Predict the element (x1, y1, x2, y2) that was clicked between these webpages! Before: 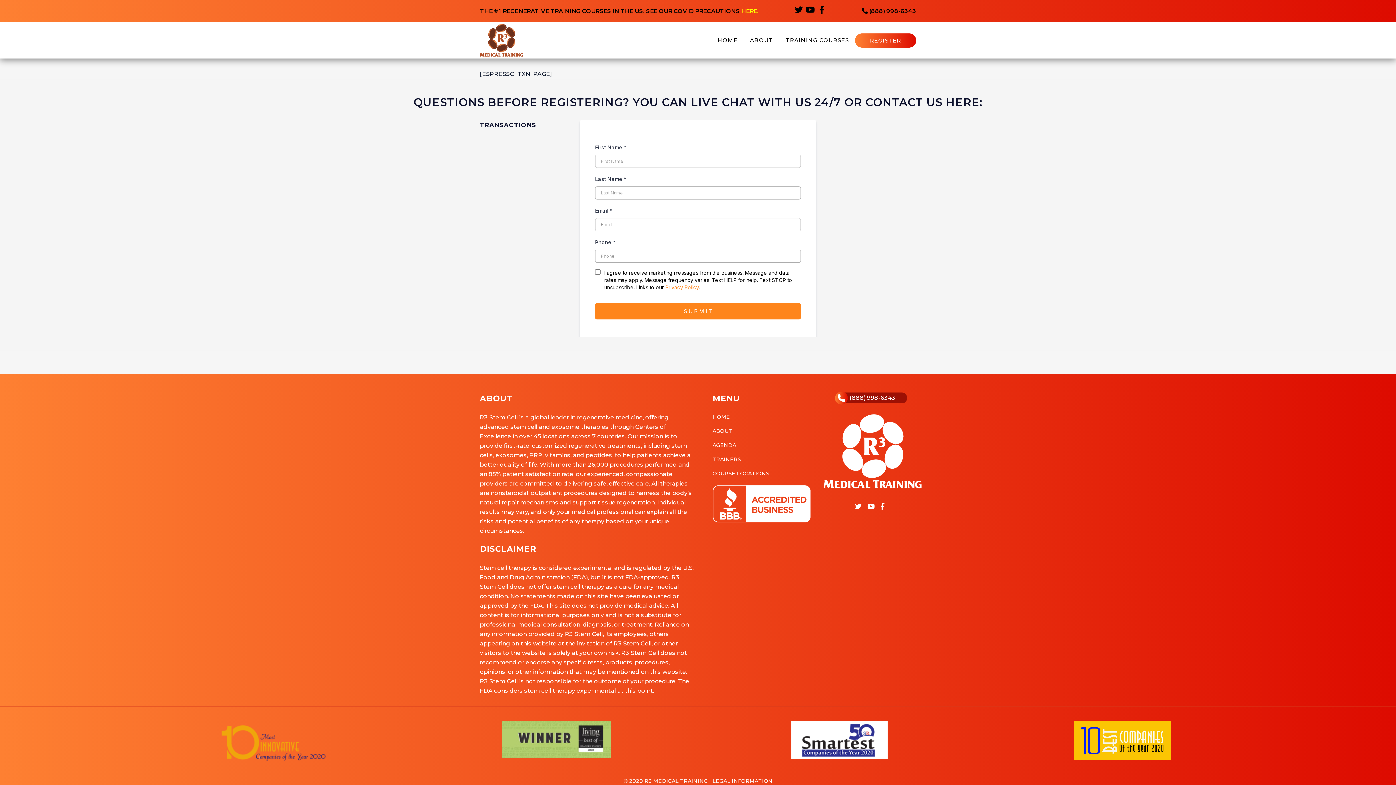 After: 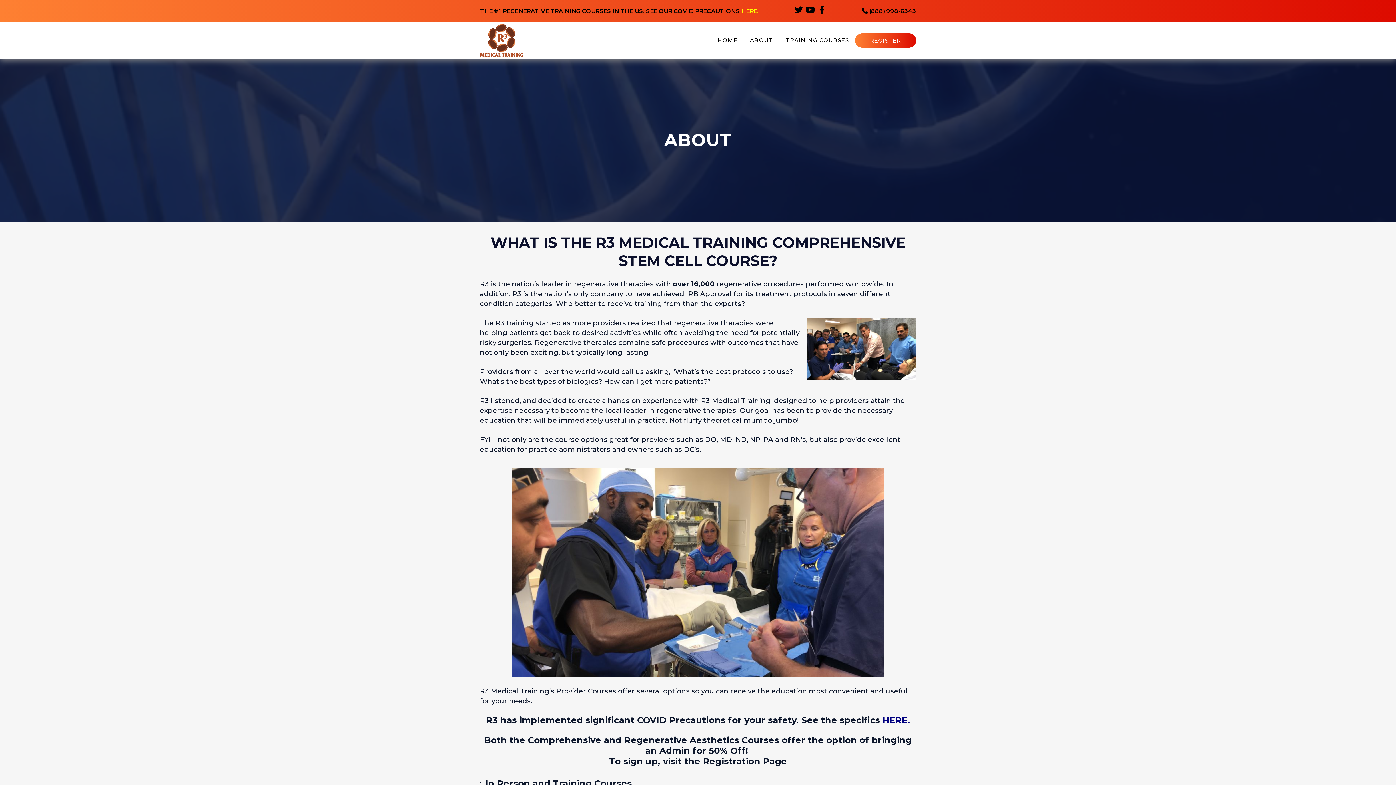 Action: label: ABOUT bbox: (712, 427, 732, 435)